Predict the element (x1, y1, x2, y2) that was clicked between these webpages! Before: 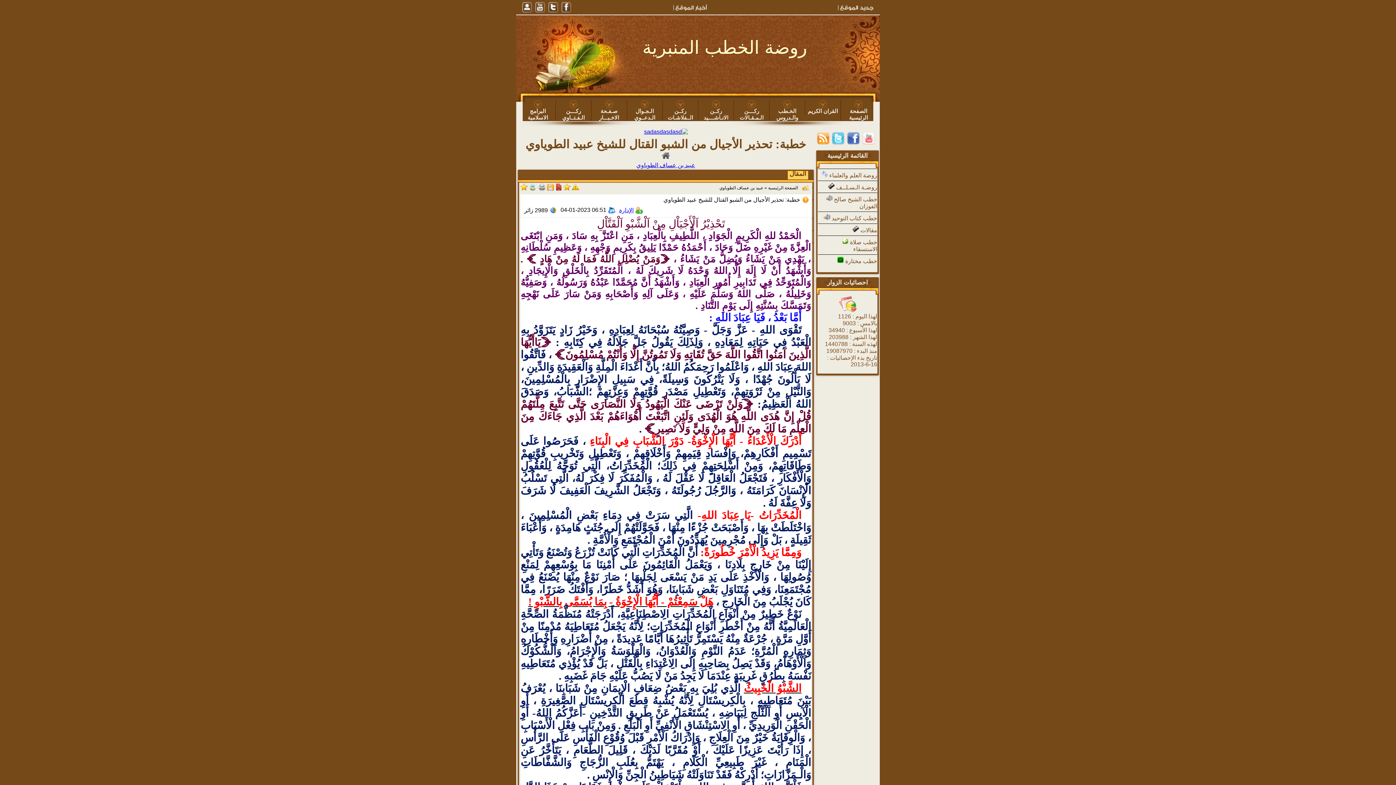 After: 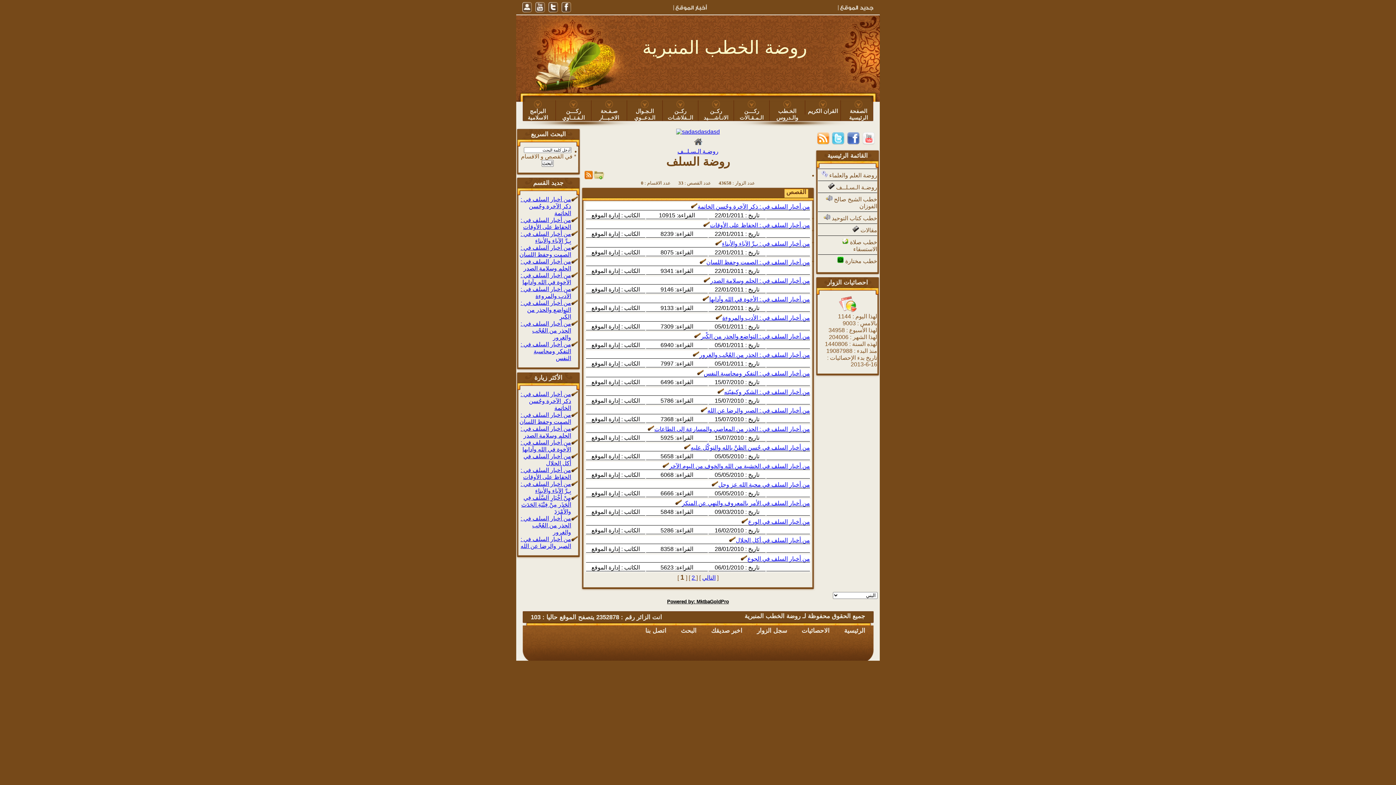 Action: bbox: (818, 180, 877, 192) label:  روضـة الـسـلــف